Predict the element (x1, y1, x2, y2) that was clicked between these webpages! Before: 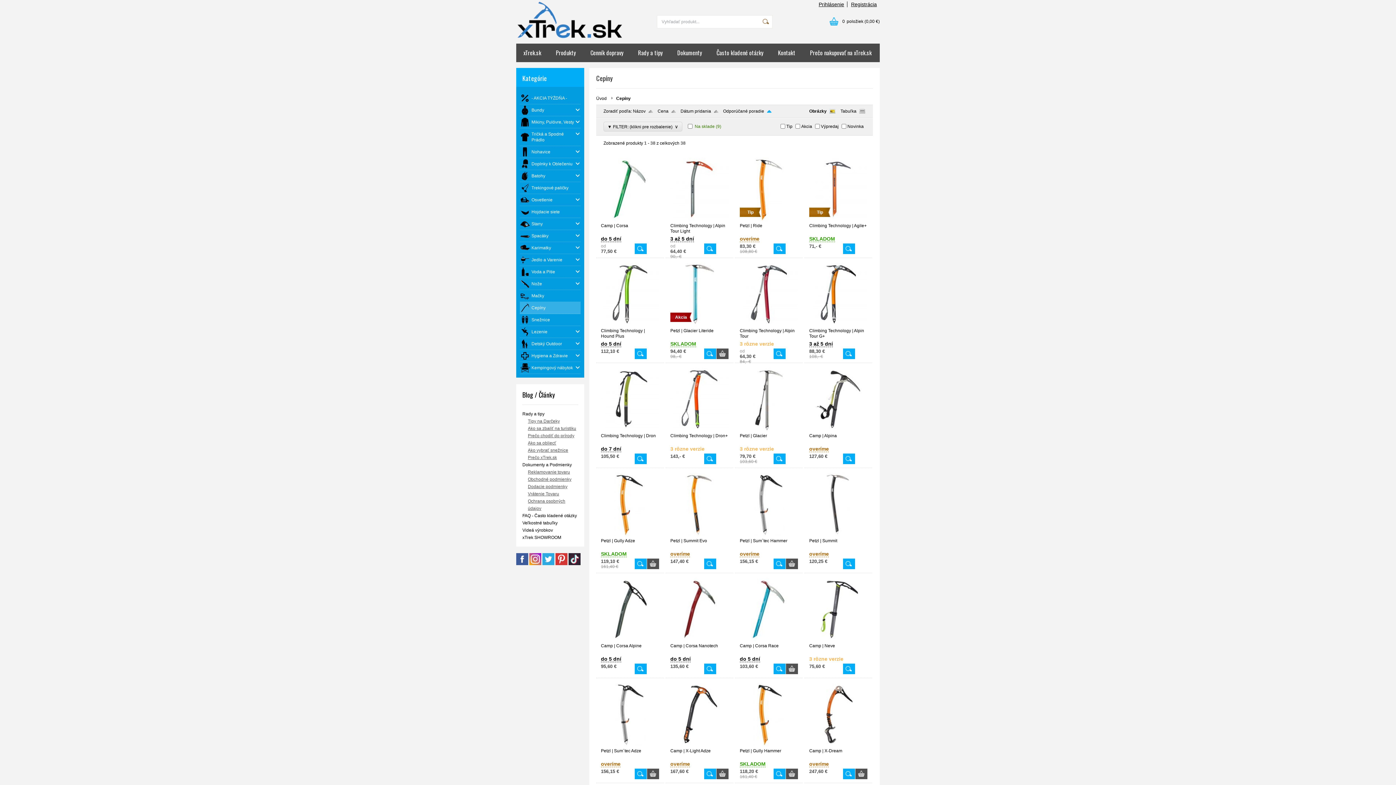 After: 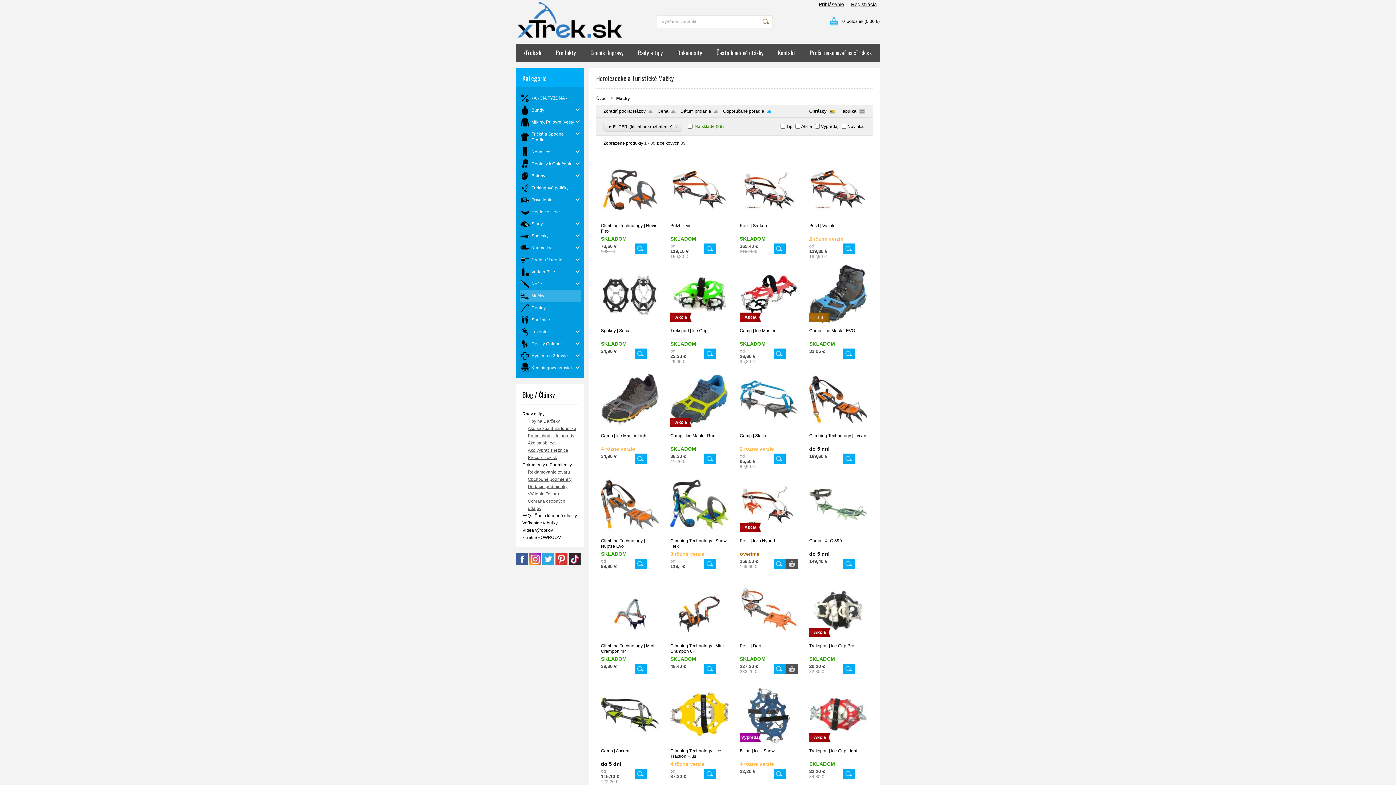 Action: label: Mačky bbox: (520, 290, 580, 302)